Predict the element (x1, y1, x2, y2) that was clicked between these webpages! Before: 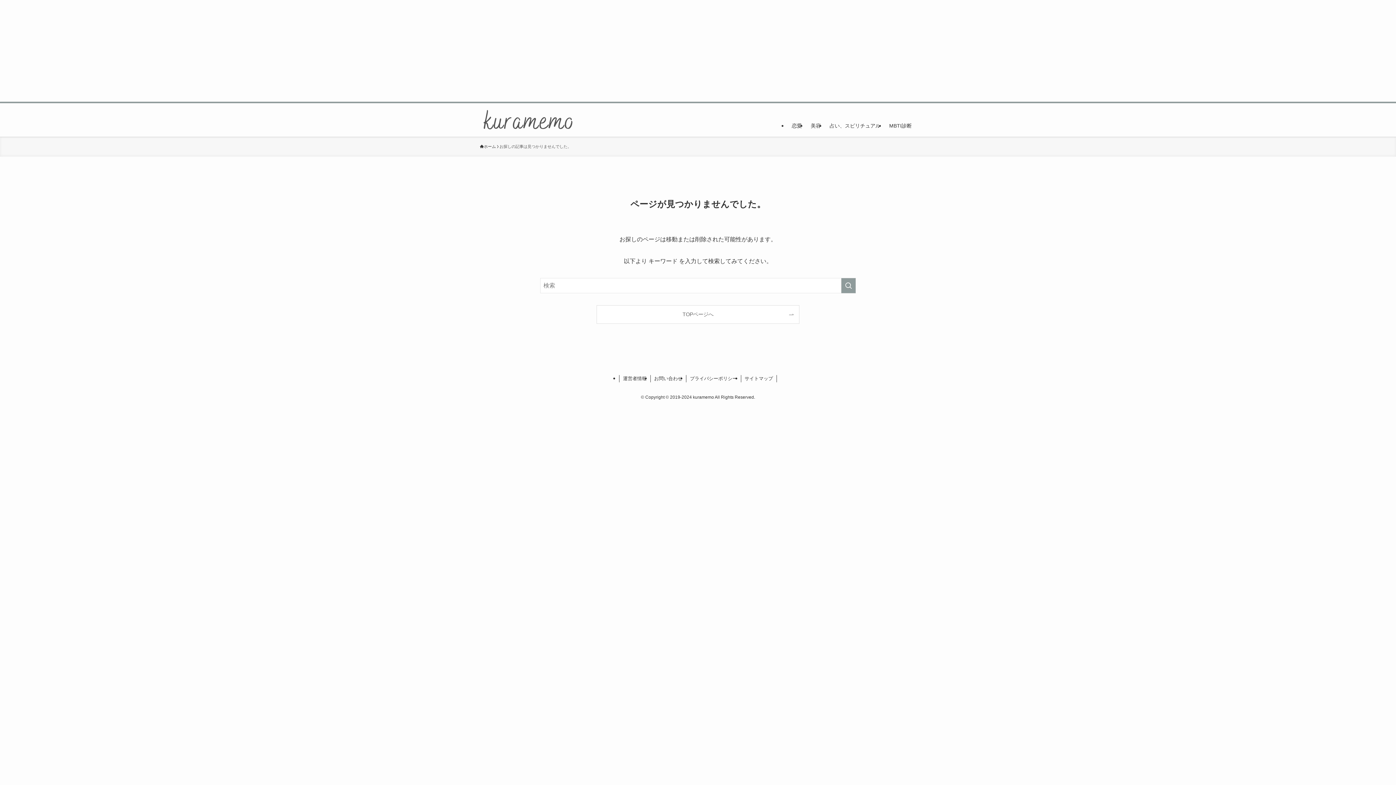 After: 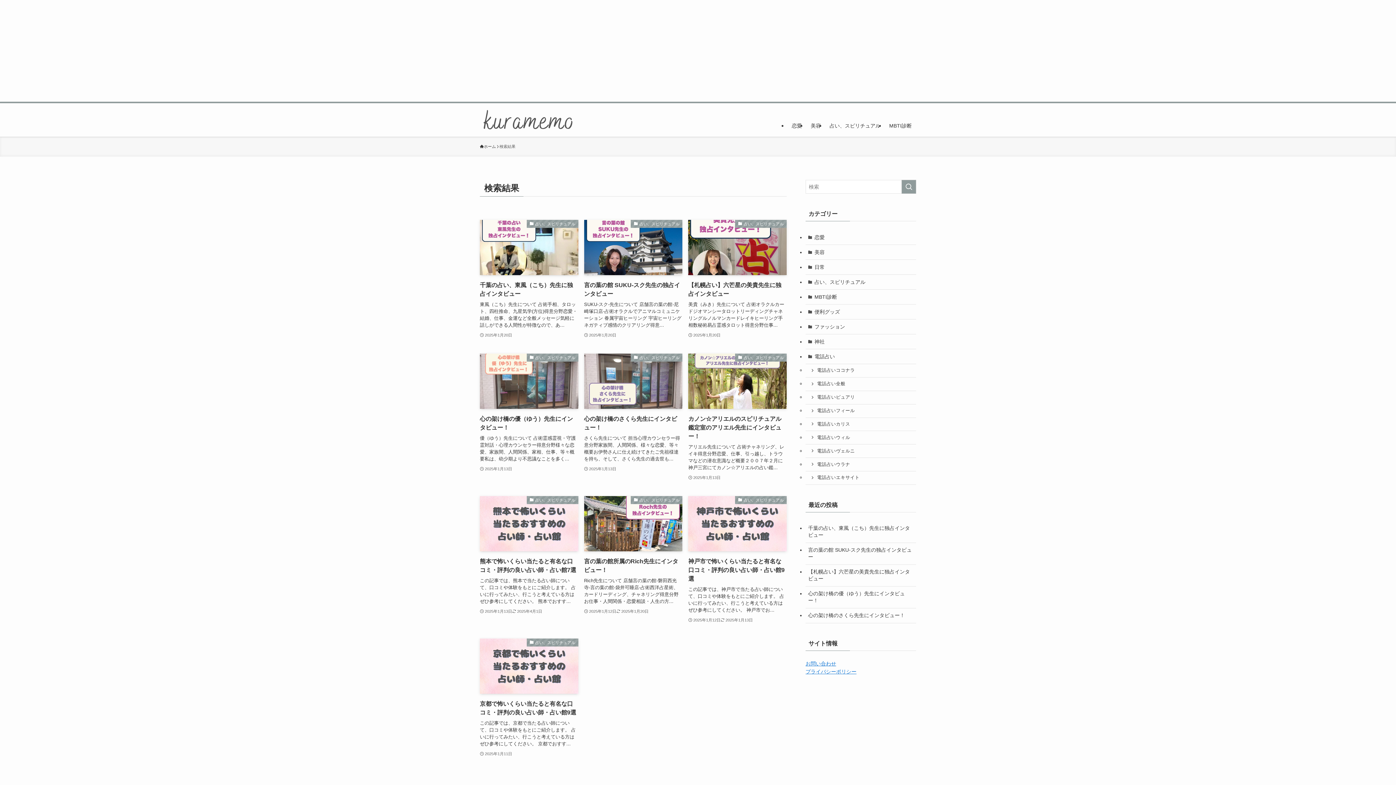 Action: label: 検索を実行する bbox: (841, 278, 856, 293)